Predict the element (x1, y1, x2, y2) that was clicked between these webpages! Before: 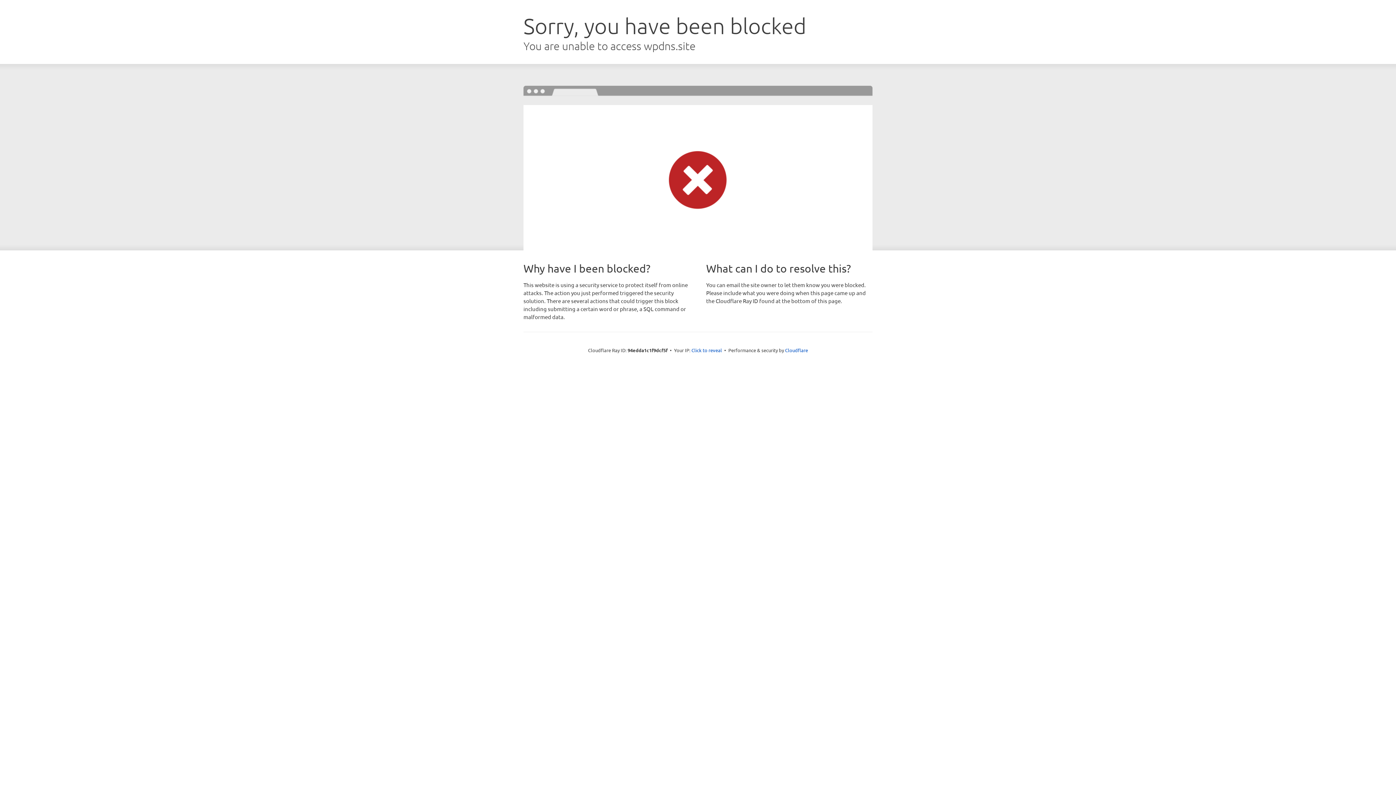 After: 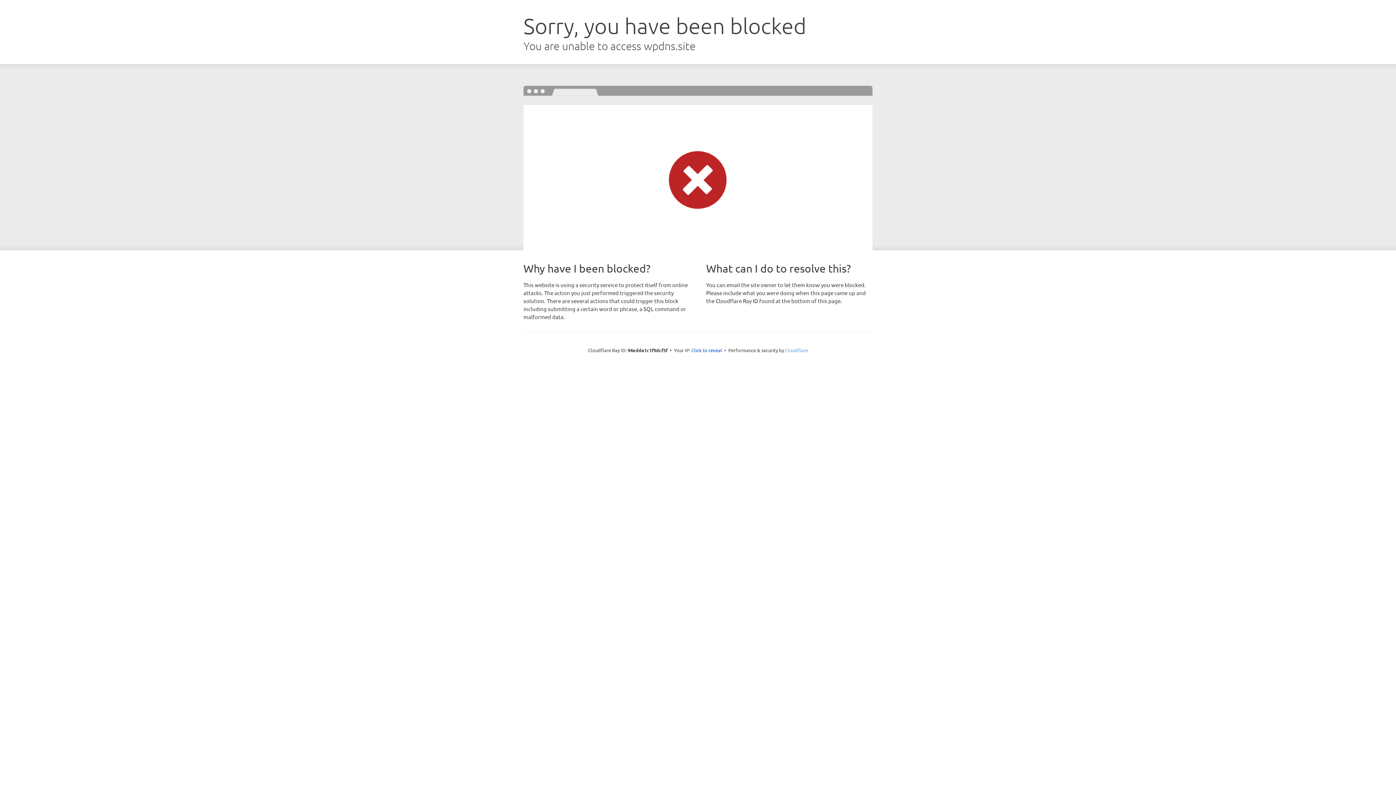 Action: bbox: (785, 347, 808, 353) label: Cloudflare